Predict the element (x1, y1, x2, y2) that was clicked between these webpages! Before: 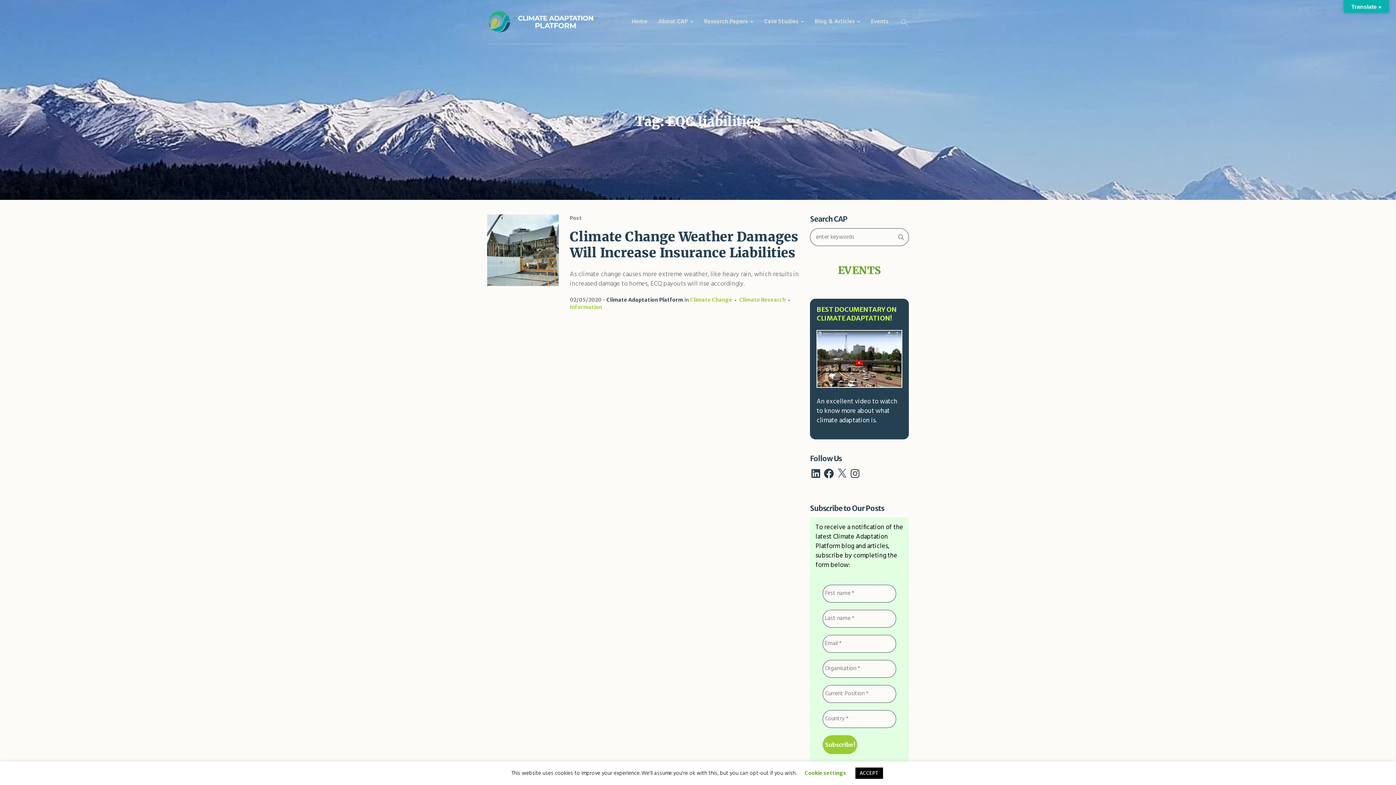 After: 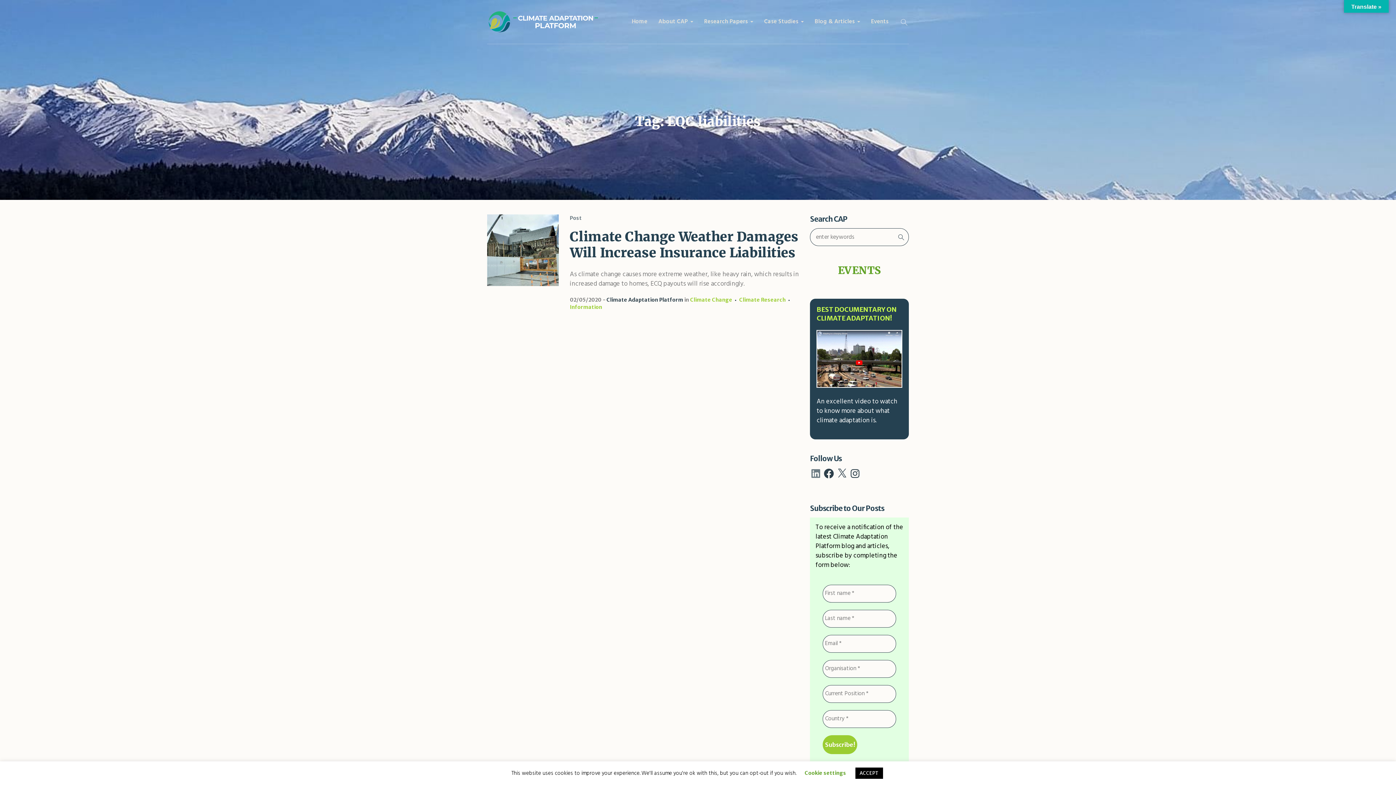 Action: bbox: (810, 467, 821, 479) label: LinkedIn